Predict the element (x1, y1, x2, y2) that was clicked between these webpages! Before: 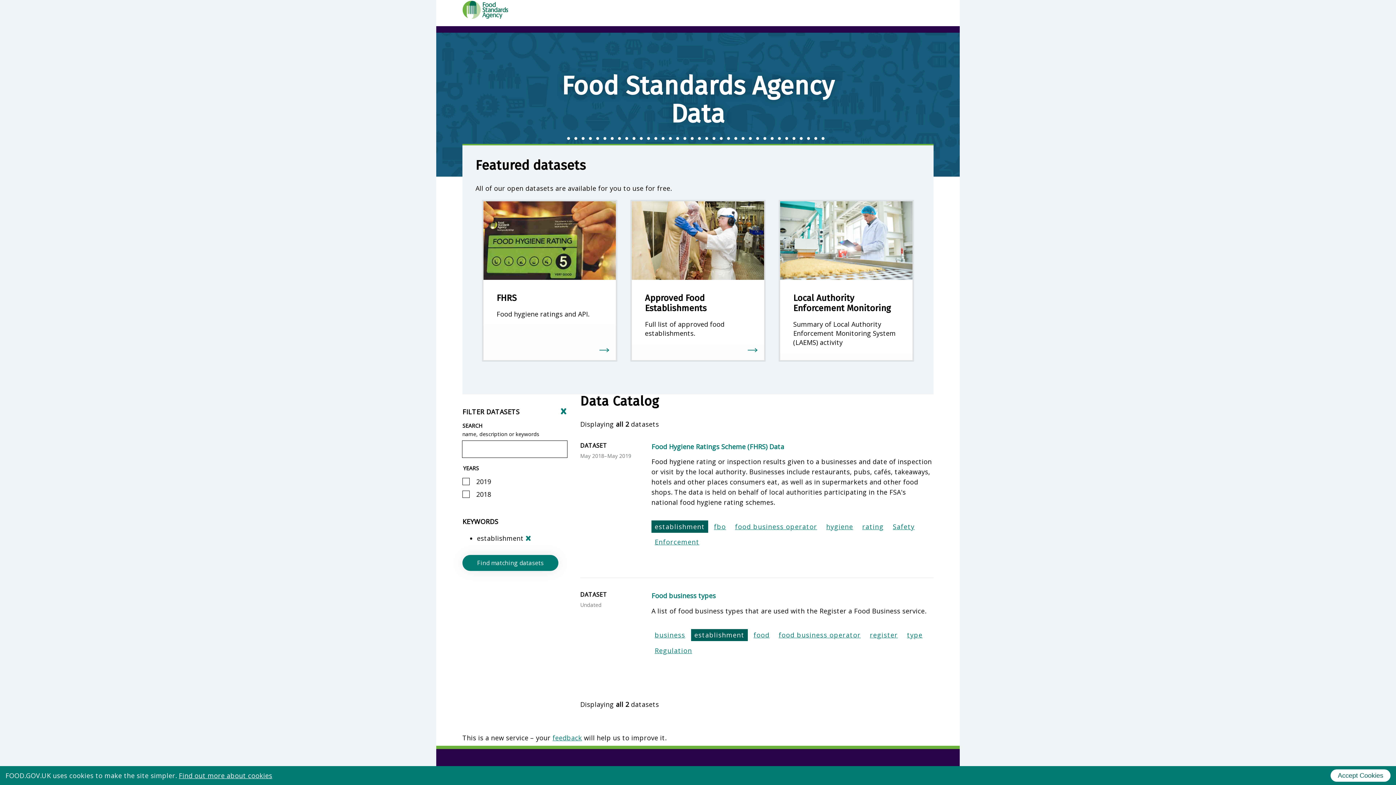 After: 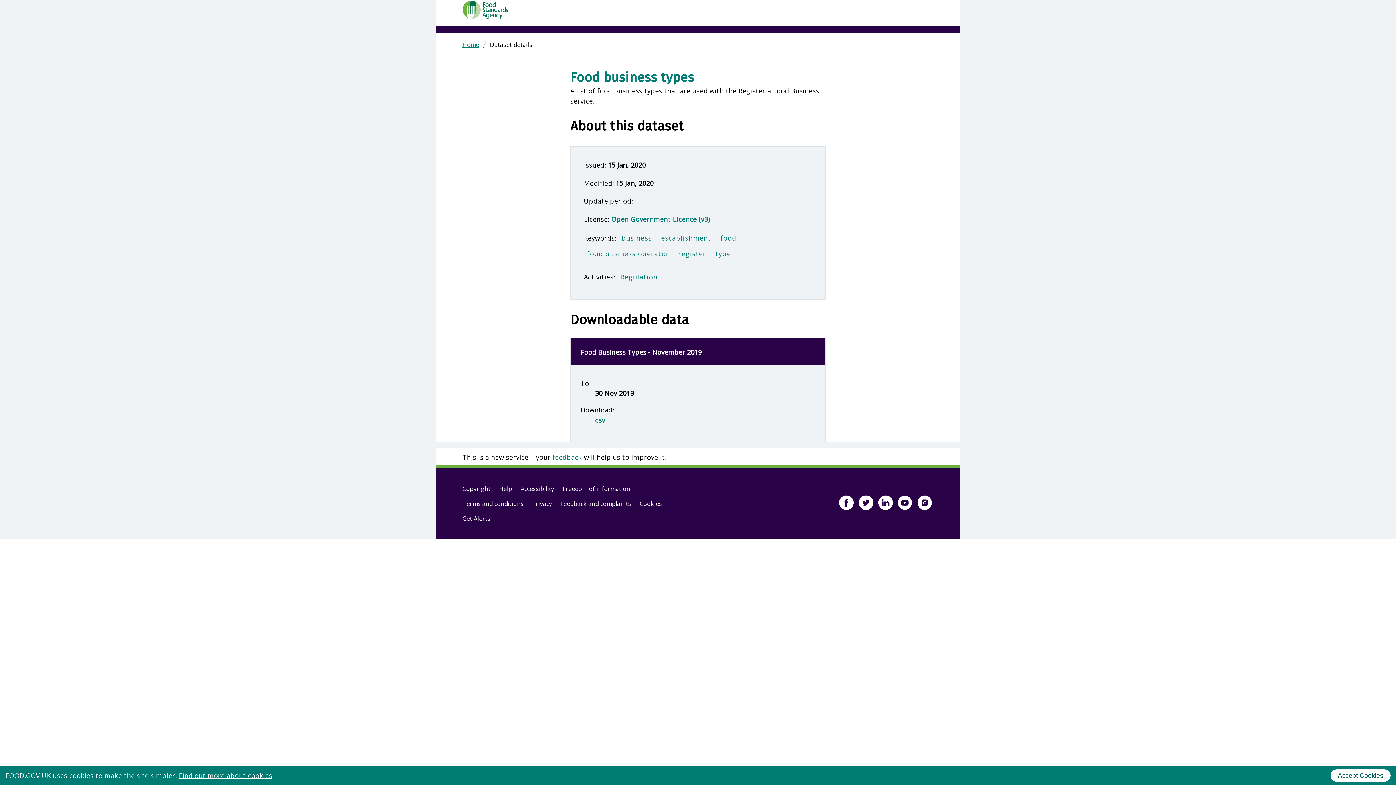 Action: bbox: (651, 591, 933, 600) label: Food business types